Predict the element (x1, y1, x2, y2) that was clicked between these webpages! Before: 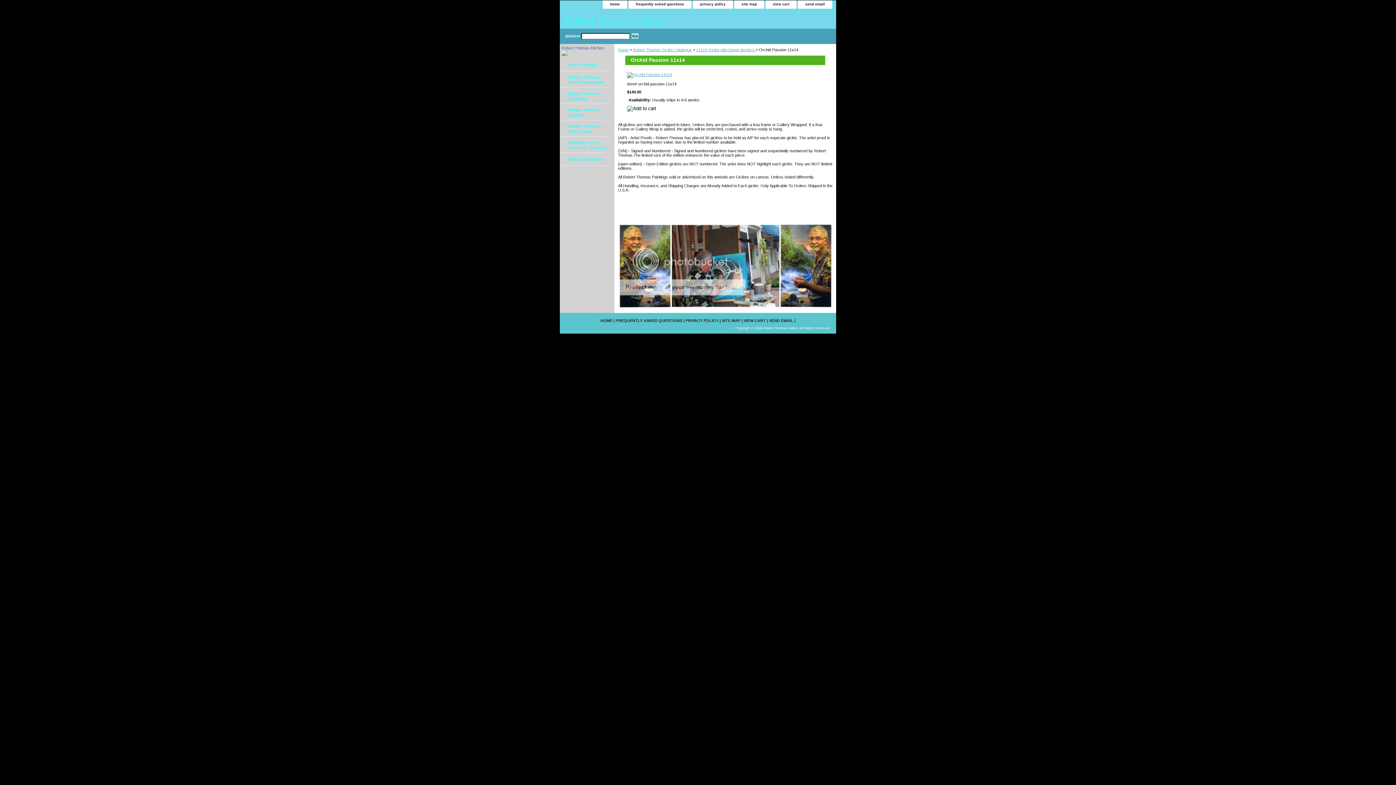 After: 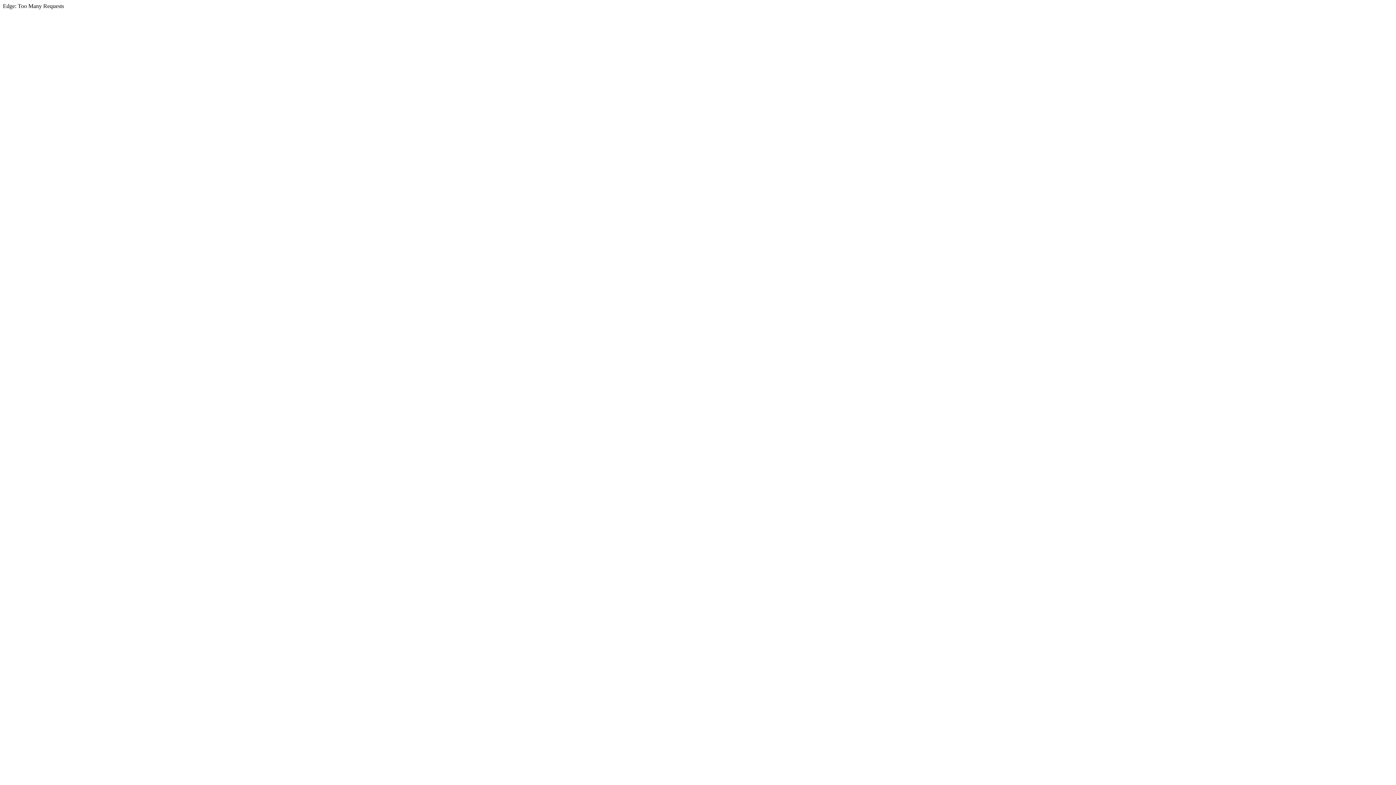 Action: bbox: (627, 72, 672, 76)